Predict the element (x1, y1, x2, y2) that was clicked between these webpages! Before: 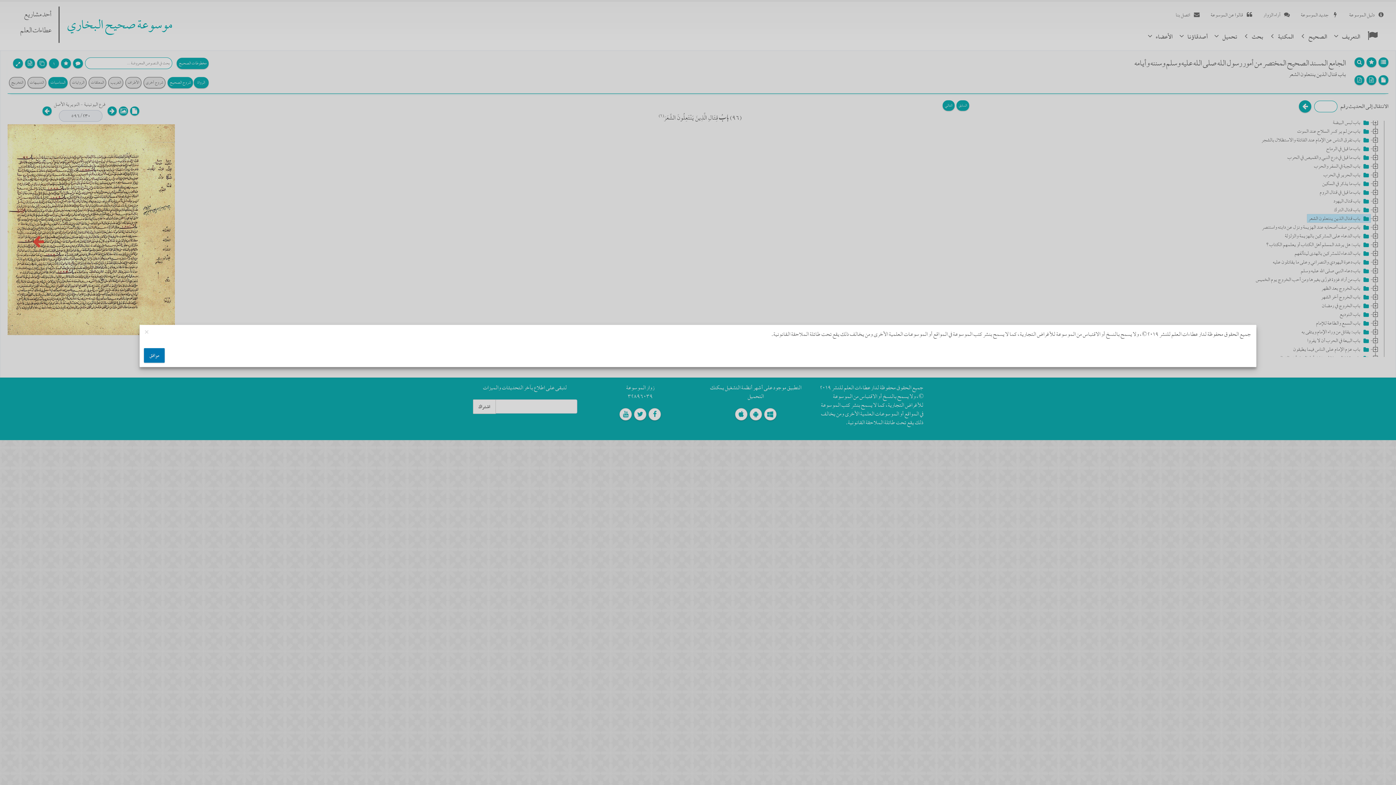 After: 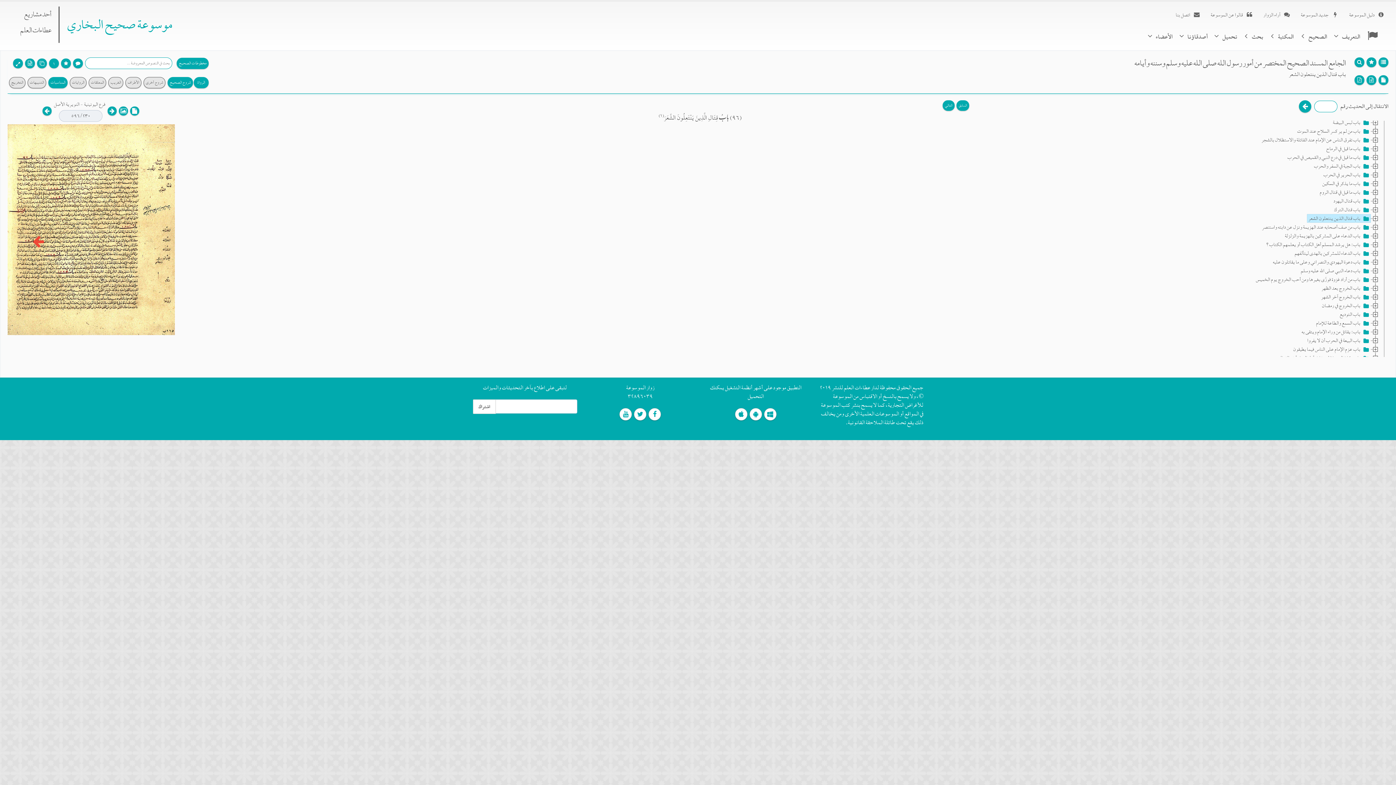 Action: label: × bbox: (145, 330, 148, 333)